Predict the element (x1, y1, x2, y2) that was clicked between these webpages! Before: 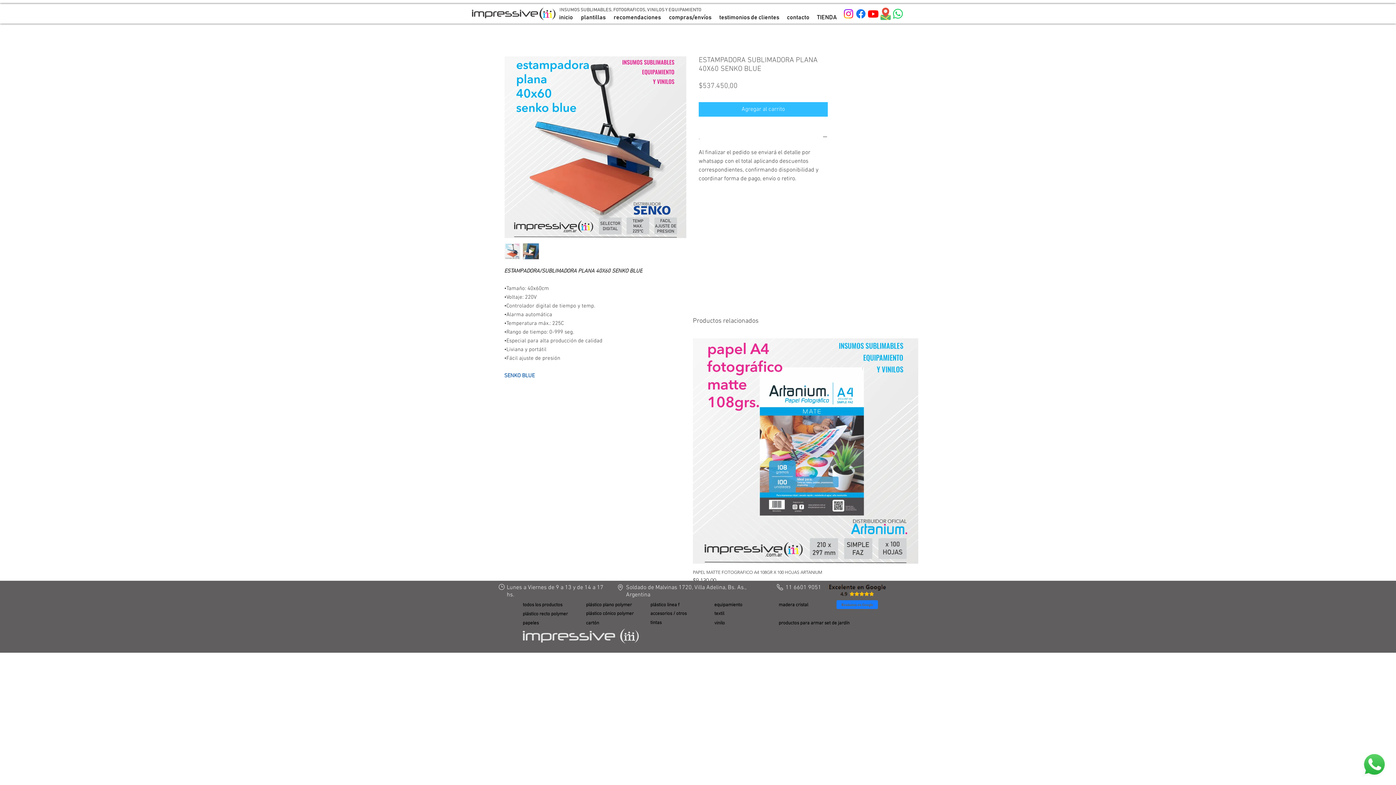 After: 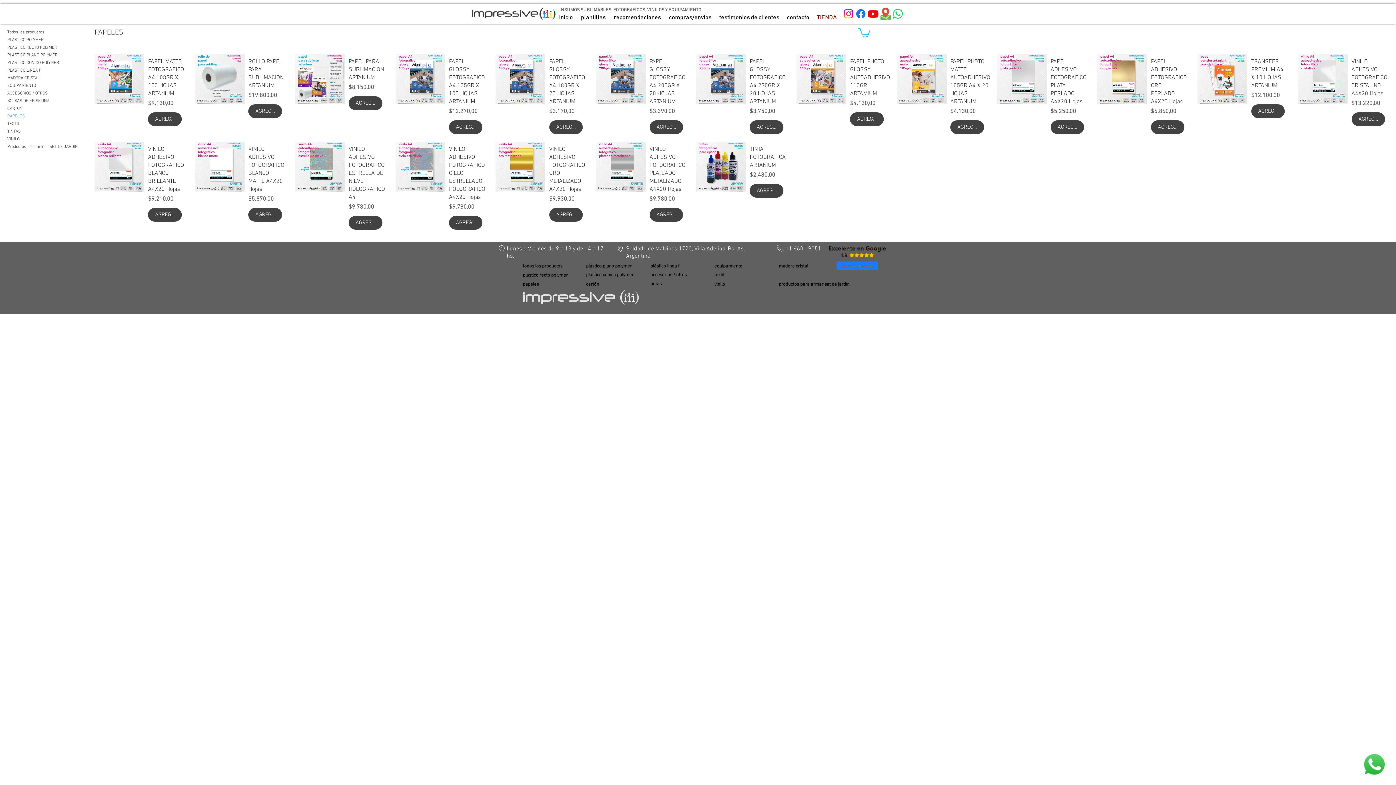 Action: label: papeles bbox: (522, 618, 571, 628)